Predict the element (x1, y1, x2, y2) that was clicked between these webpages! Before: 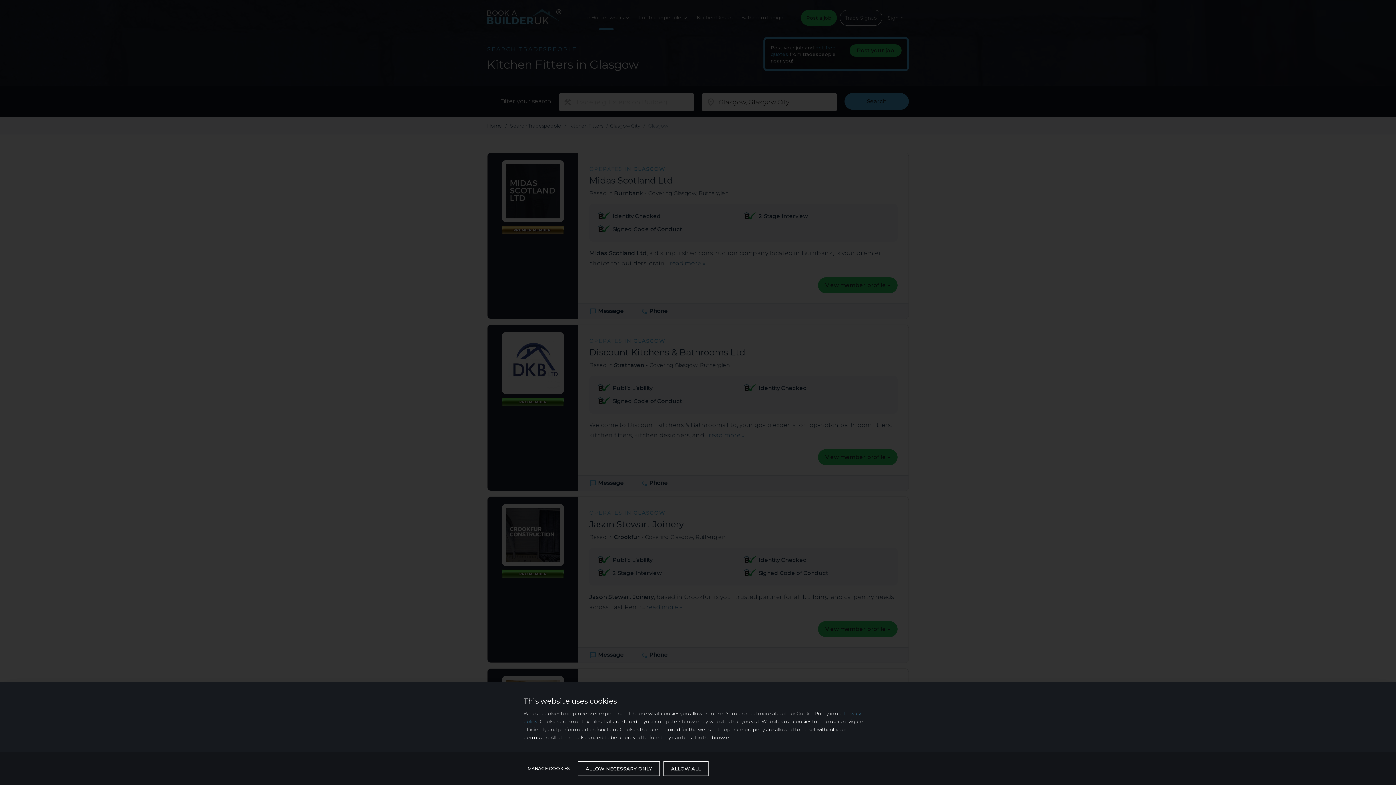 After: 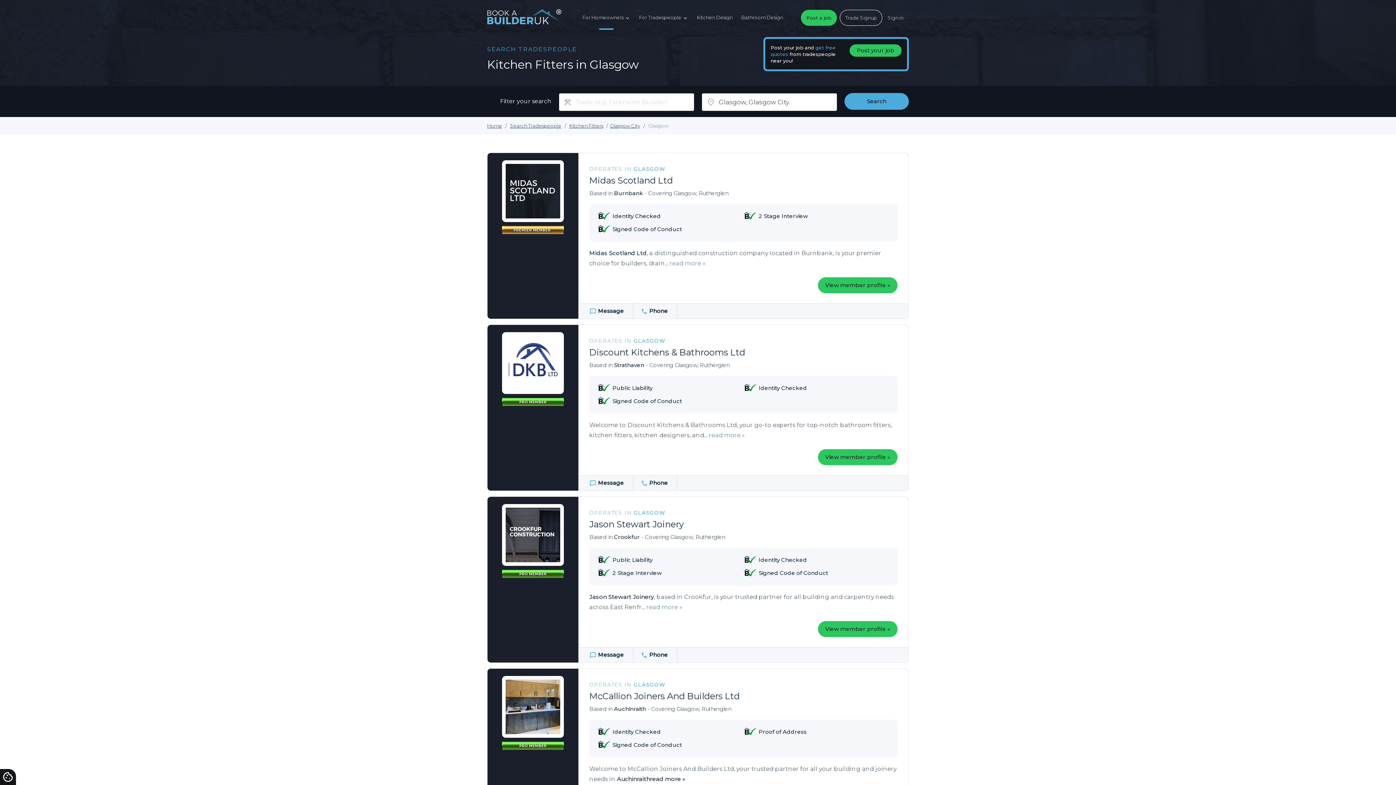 Action: bbox: (663, 761, 708, 776) label: ALLOW ALL